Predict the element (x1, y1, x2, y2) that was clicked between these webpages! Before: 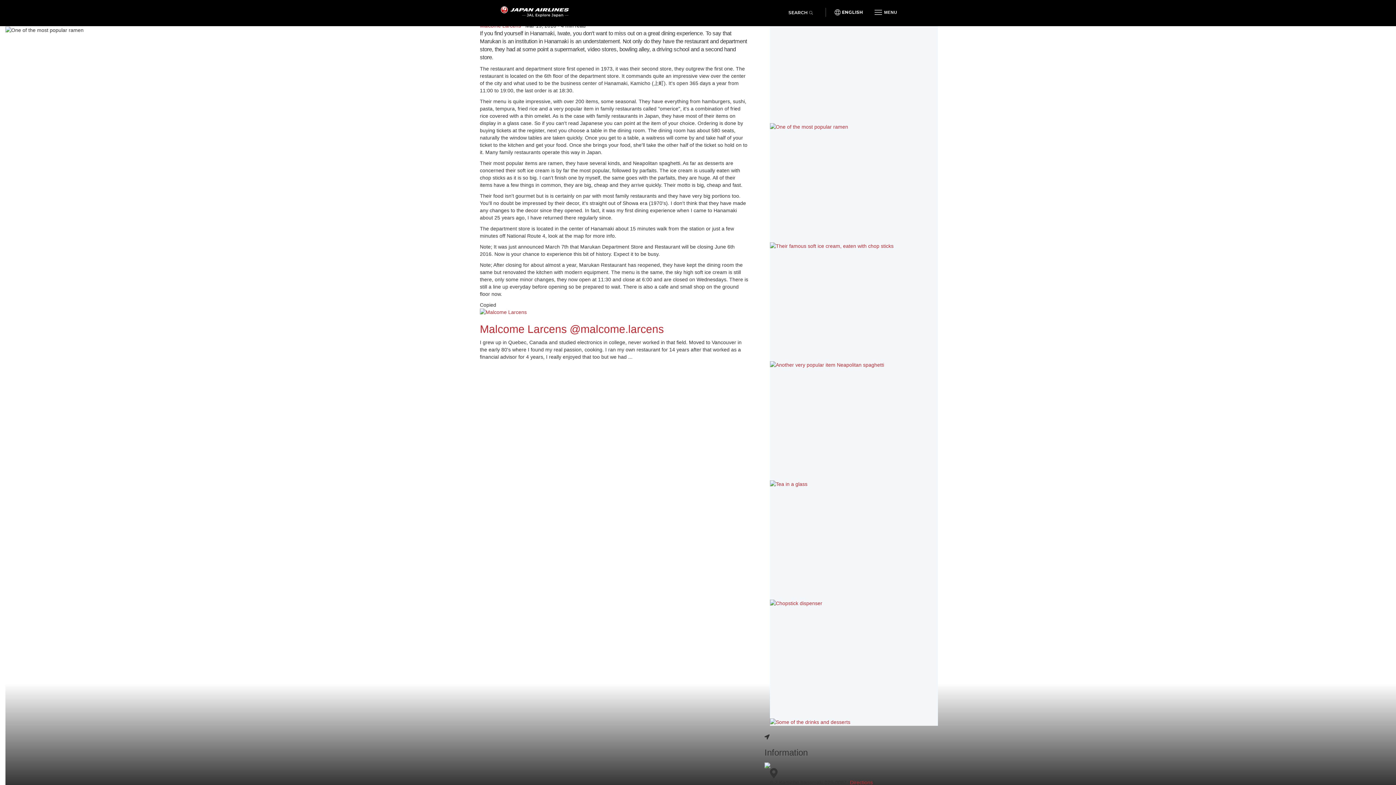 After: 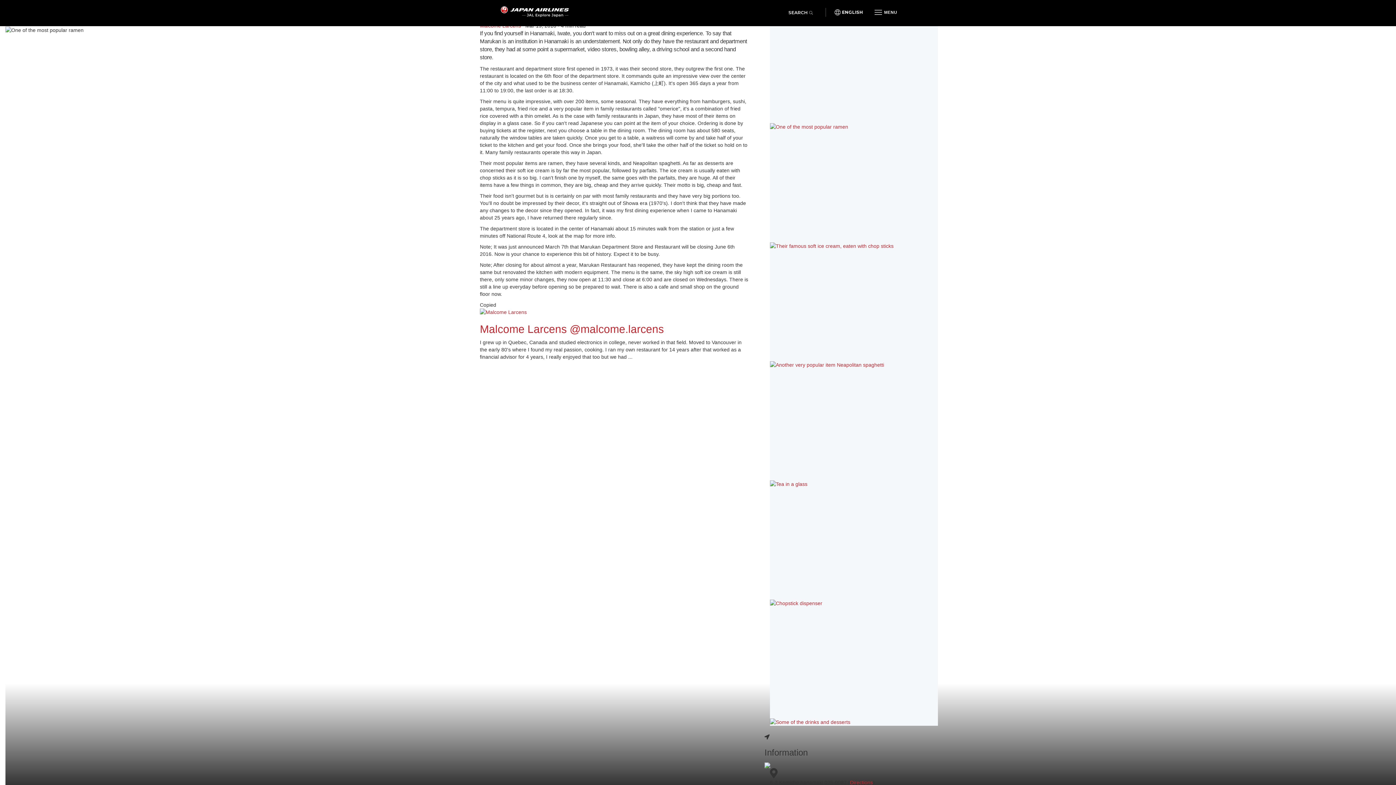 Action: bbox: (480, 308, 748, 316)